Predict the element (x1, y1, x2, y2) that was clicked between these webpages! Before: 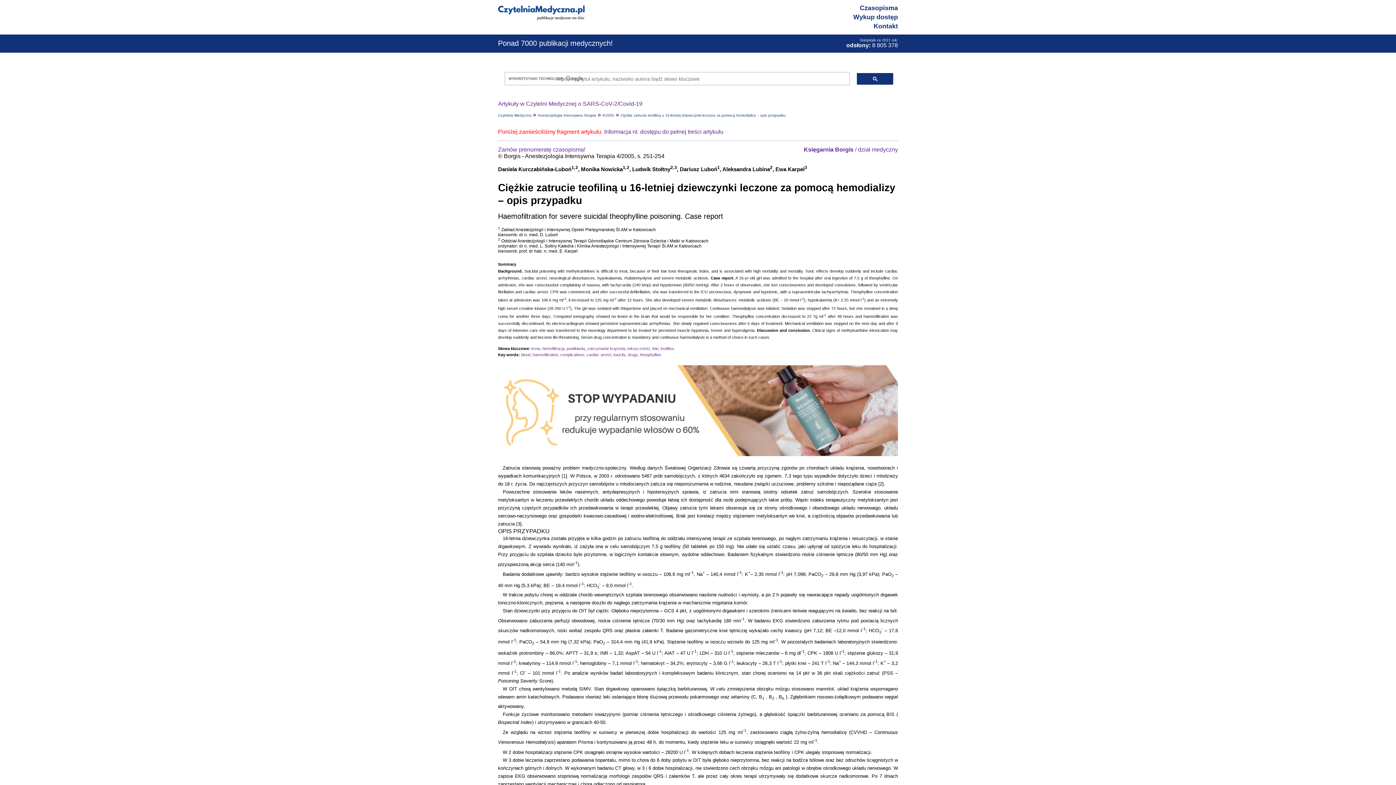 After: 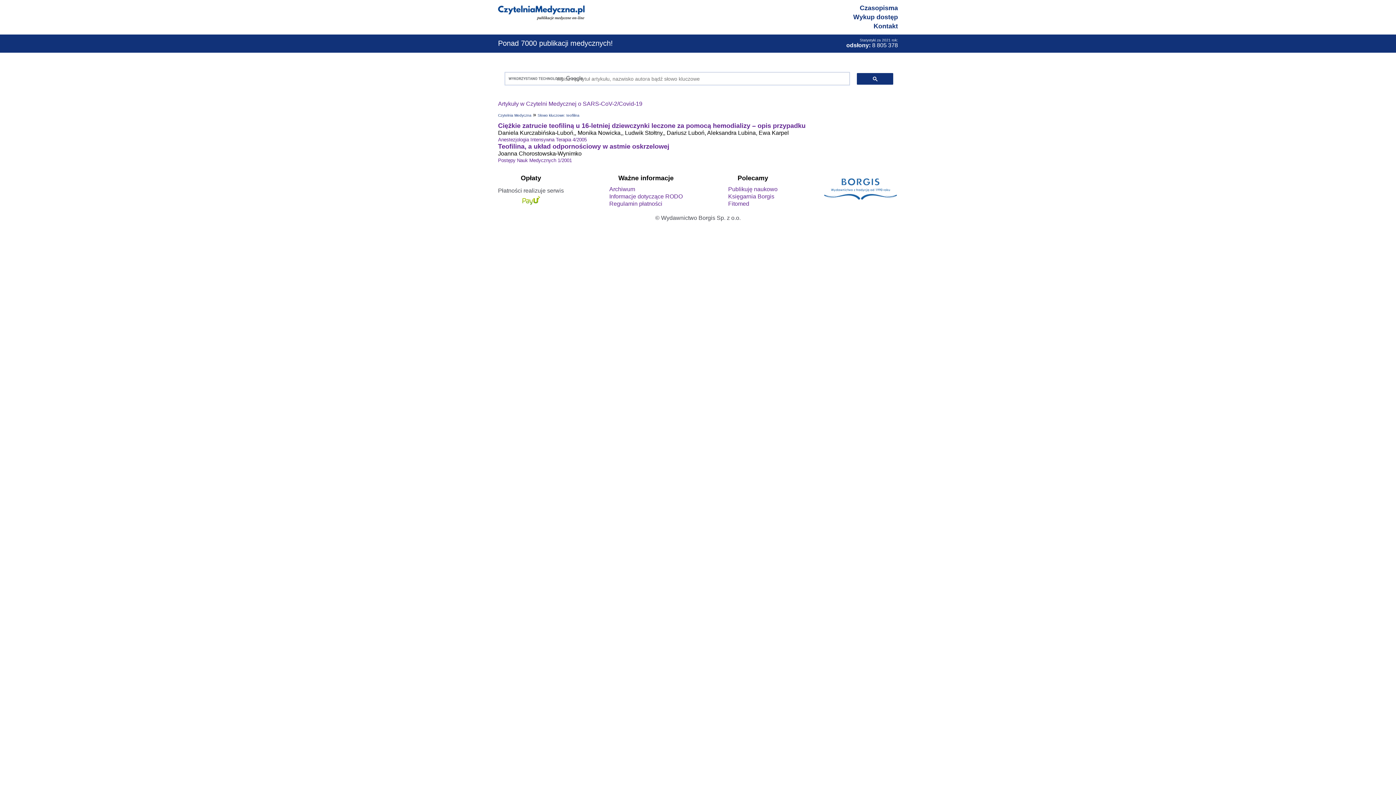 Action: bbox: (660, 346, 673, 350) label: teofilina